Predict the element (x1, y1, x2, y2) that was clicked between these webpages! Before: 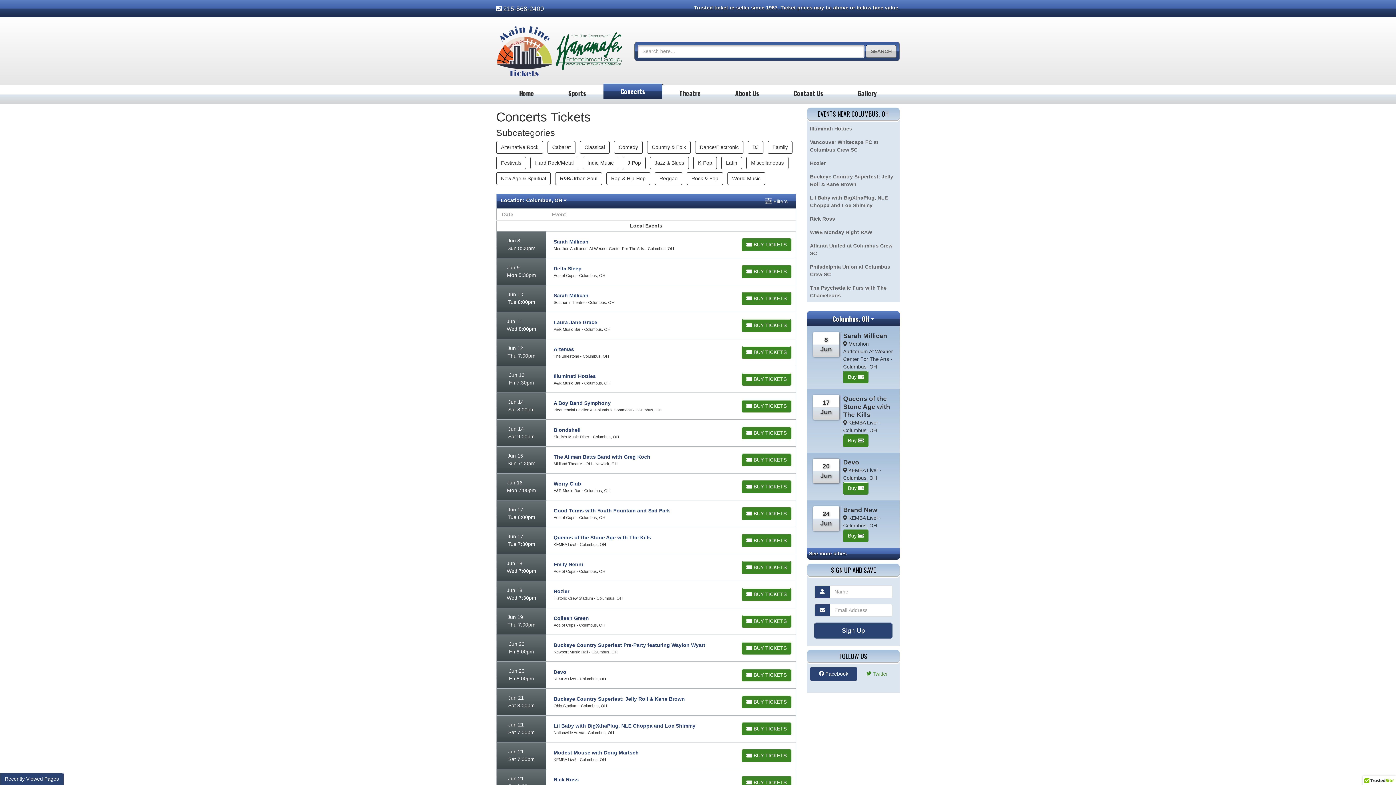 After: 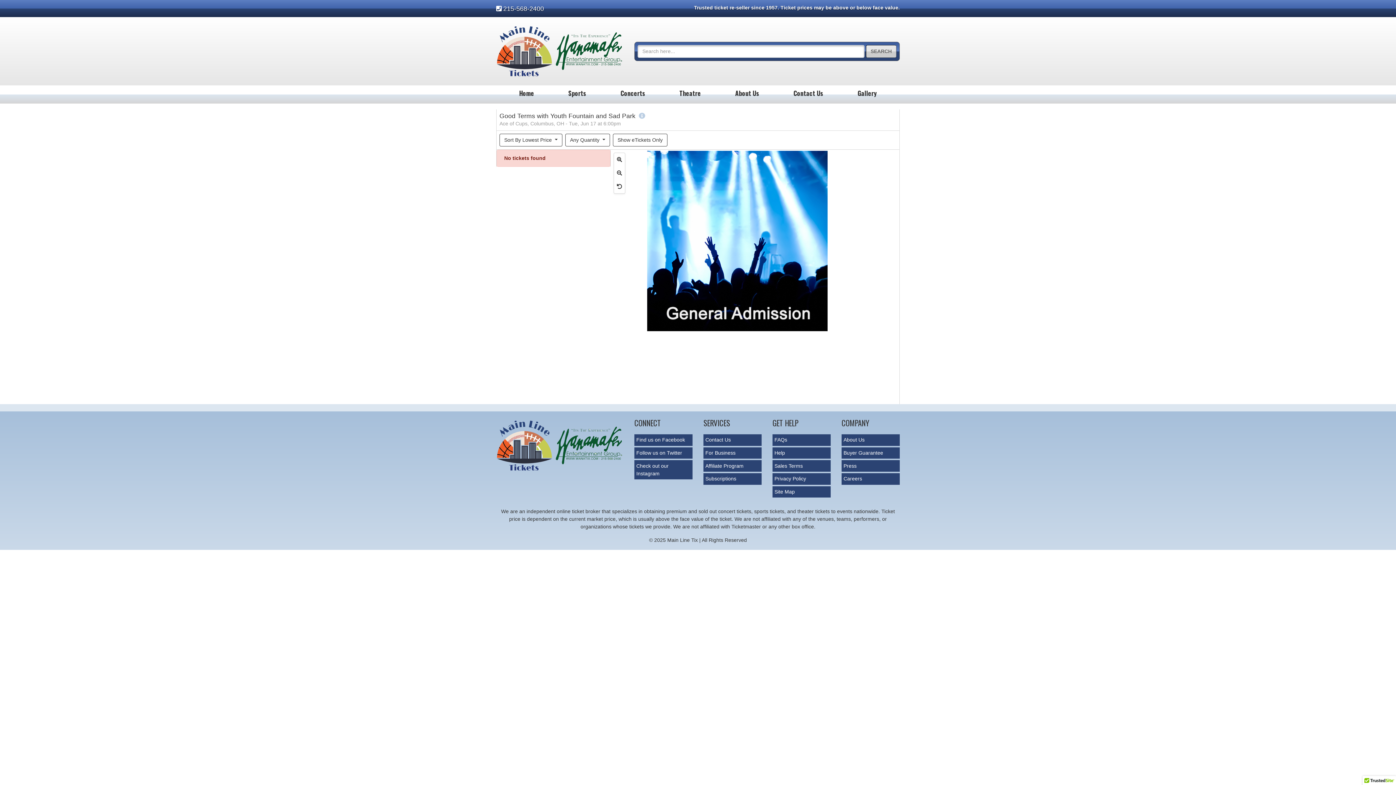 Action: bbox: (741, 507, 791, 520) label:  BUY TICKETS